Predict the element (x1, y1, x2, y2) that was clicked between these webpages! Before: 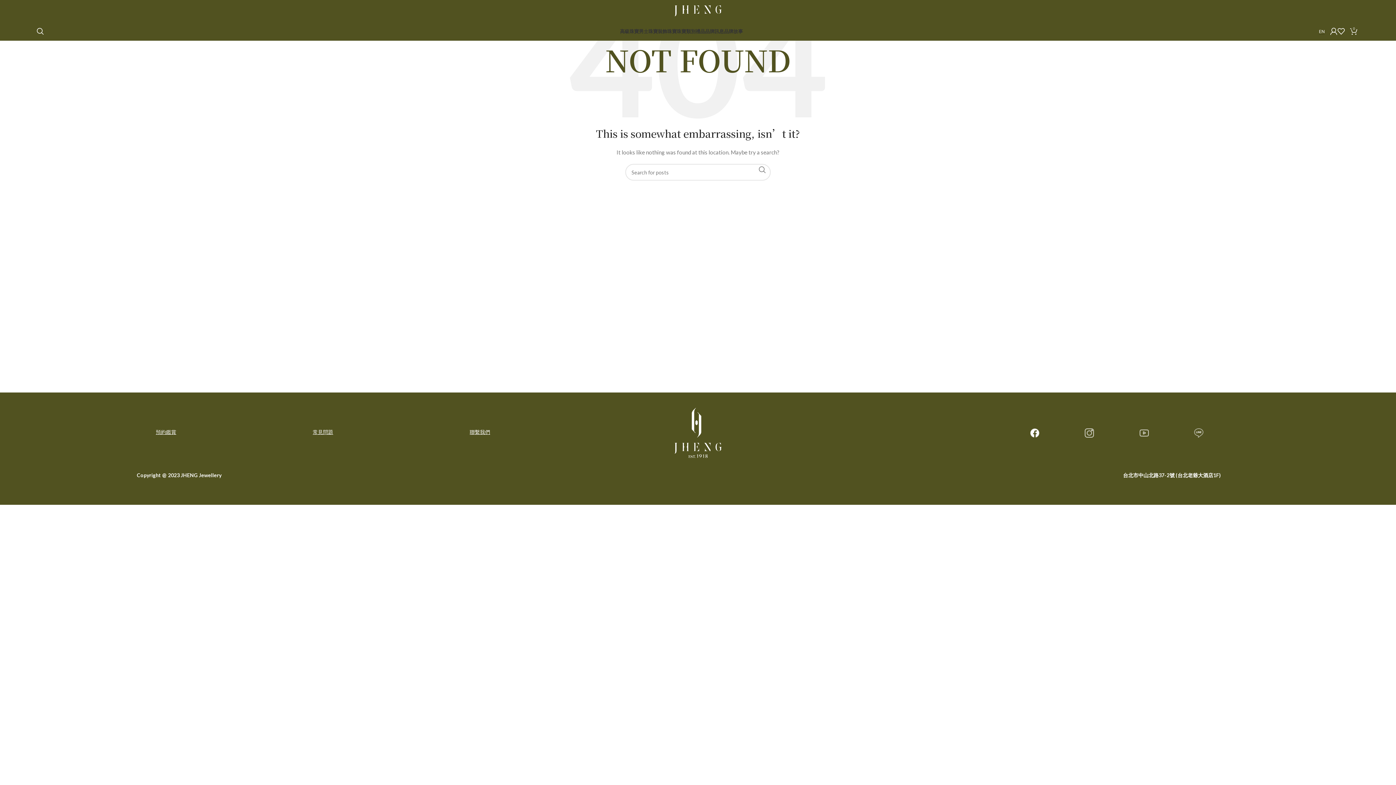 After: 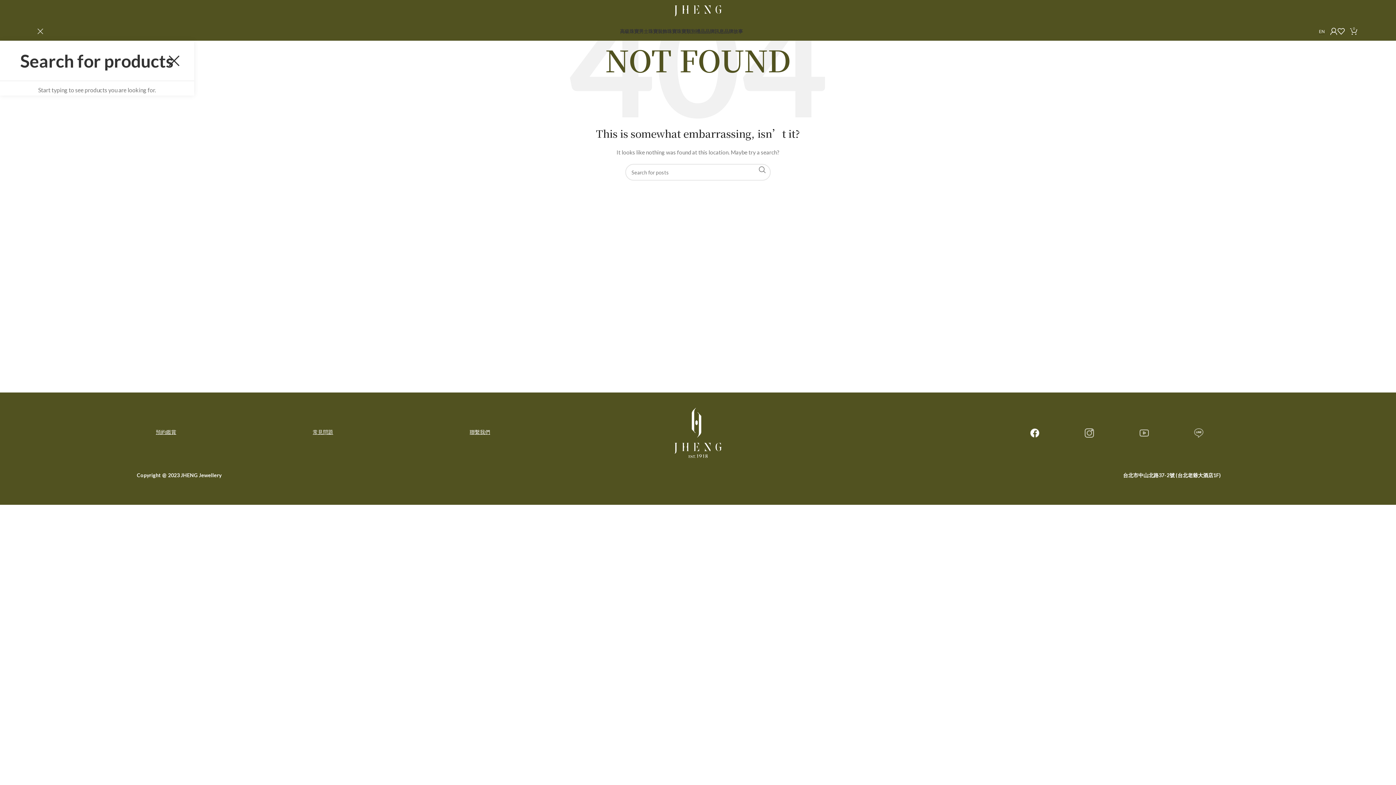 Action: bbox: (36, 24, 44, 38) label: Search